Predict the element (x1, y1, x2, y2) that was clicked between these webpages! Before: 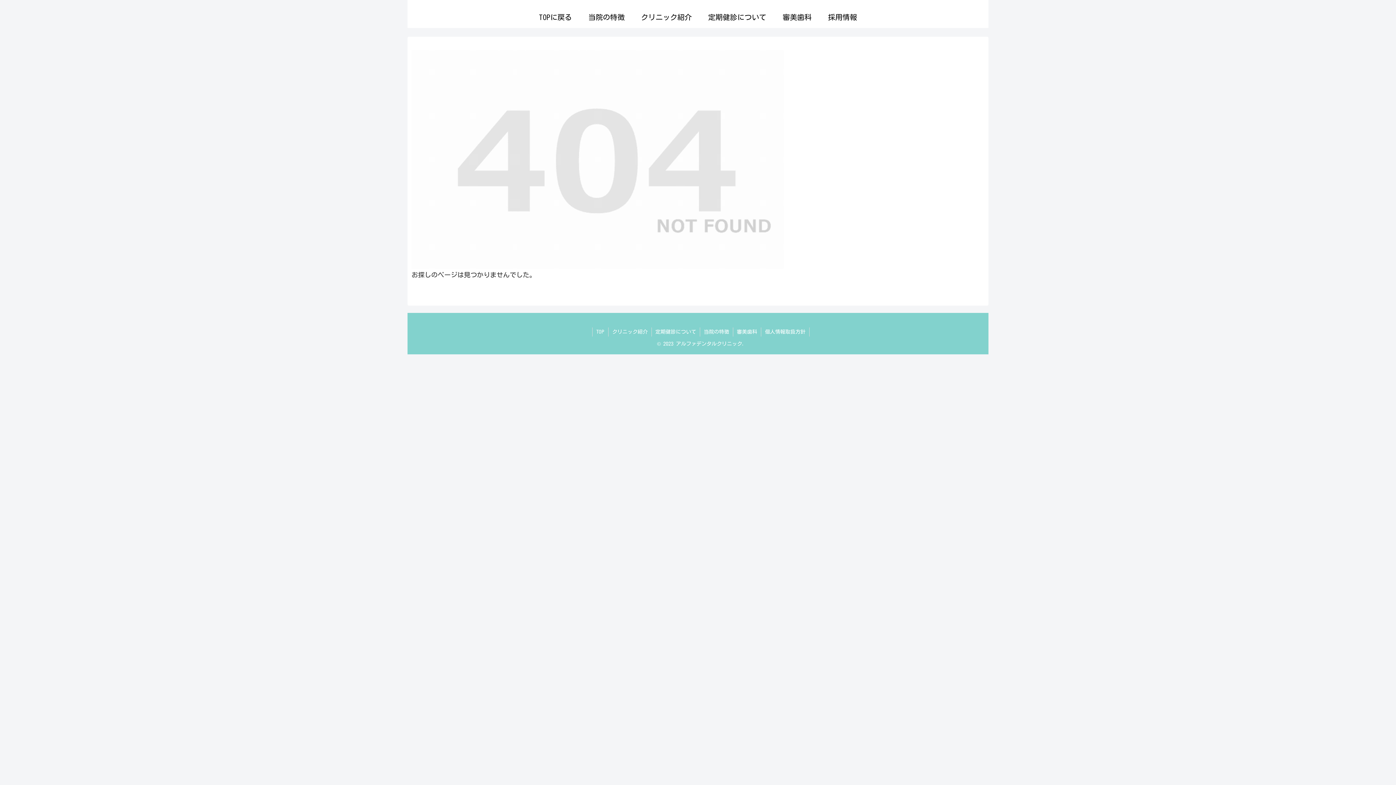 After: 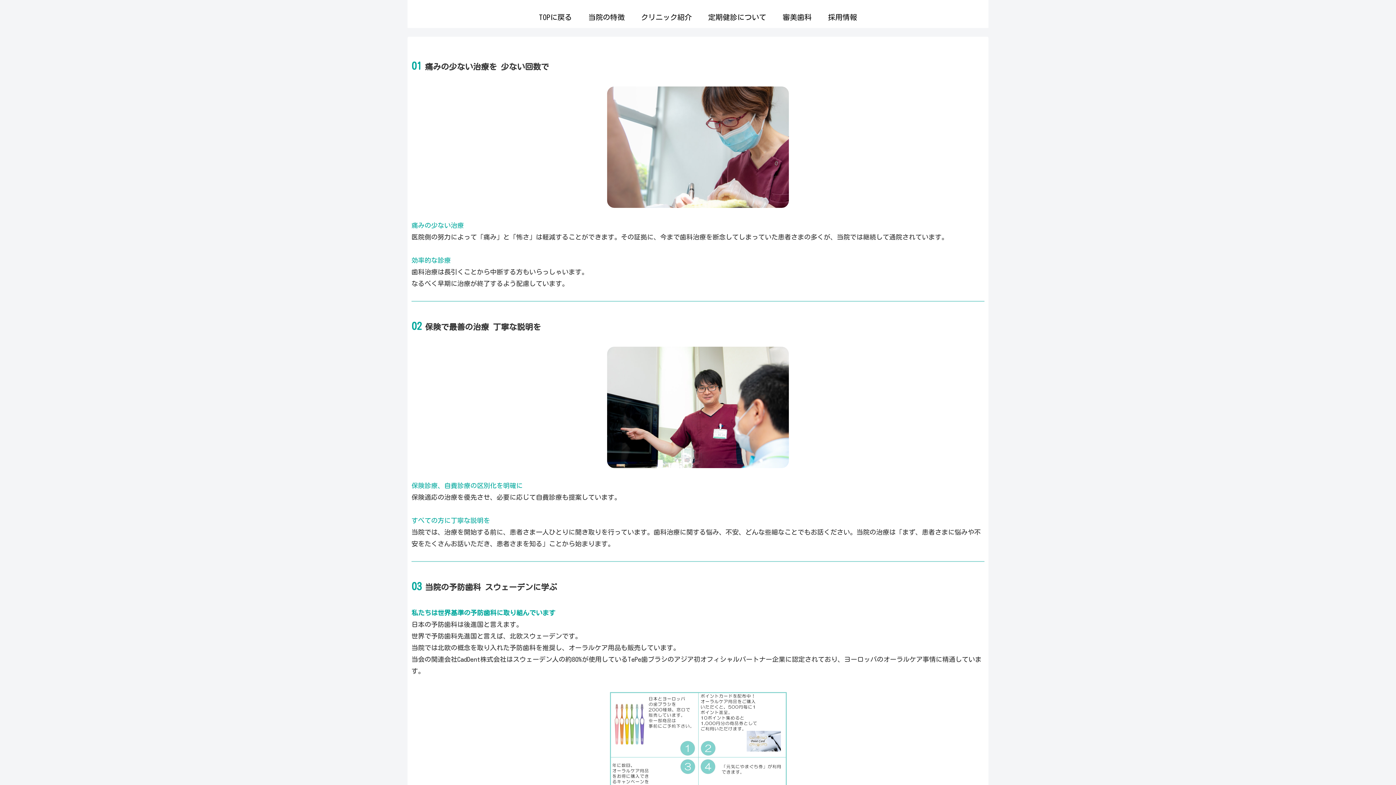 Action: label: 当院の特徴 bbox: (700, 327, 733, 336)